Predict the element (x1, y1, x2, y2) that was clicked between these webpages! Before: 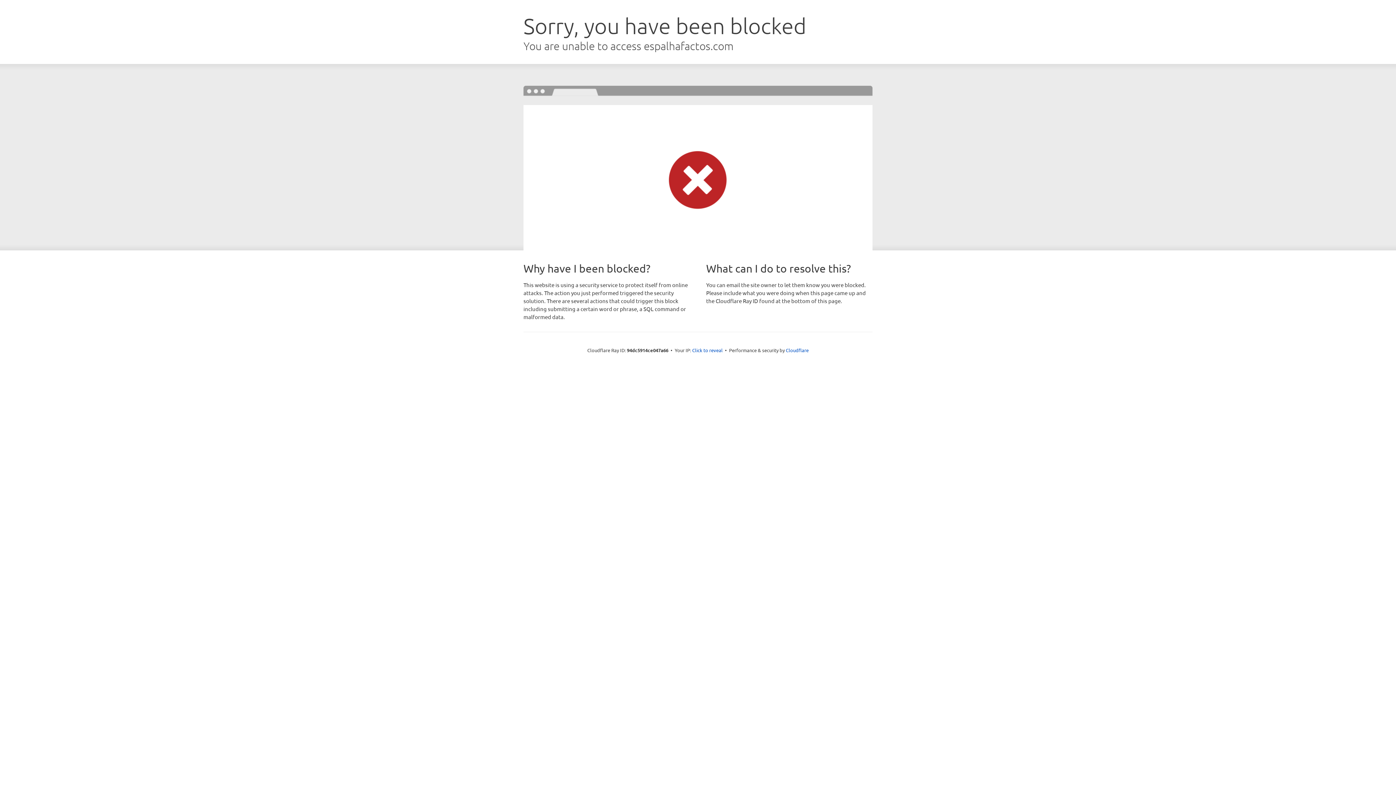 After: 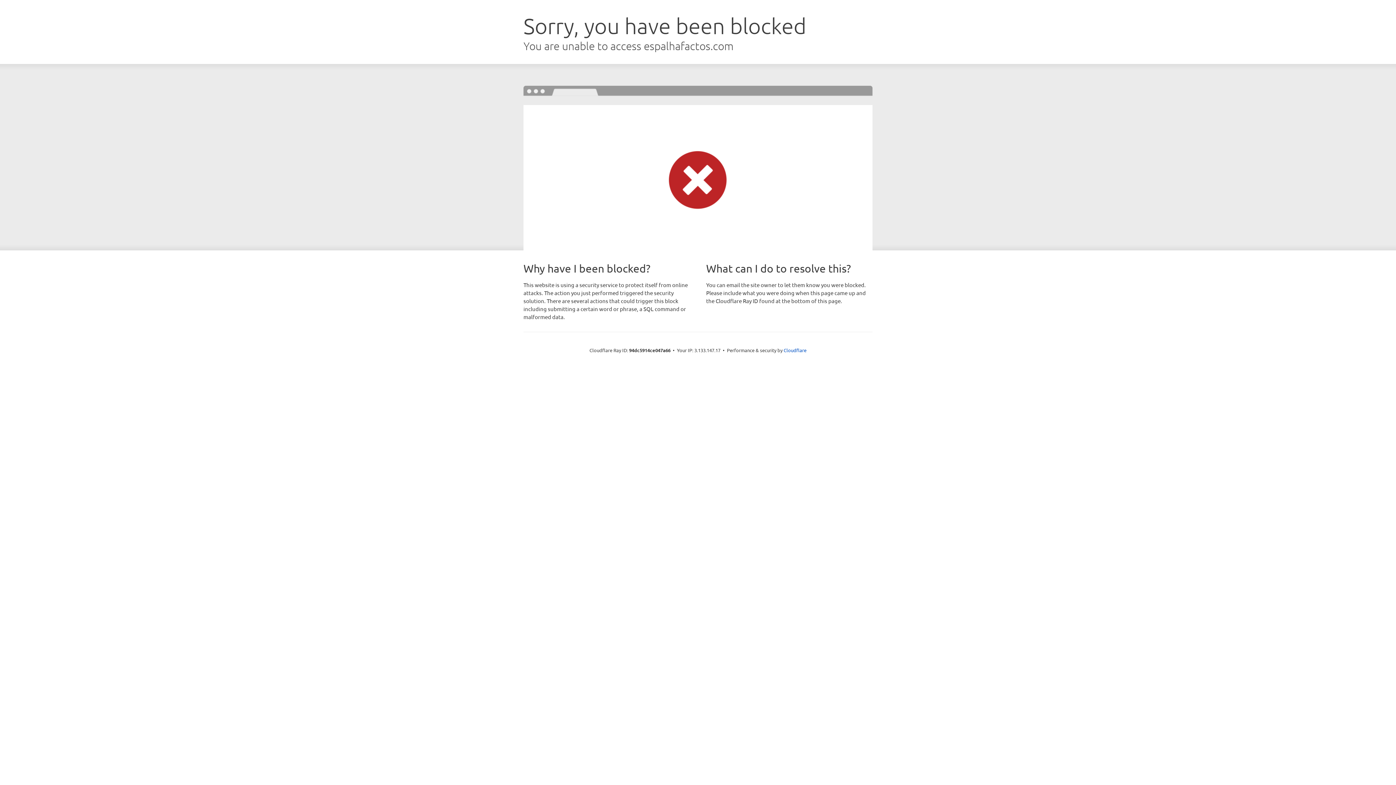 Action: label: Click to reveal bbox: (692, 346, 722, 353)